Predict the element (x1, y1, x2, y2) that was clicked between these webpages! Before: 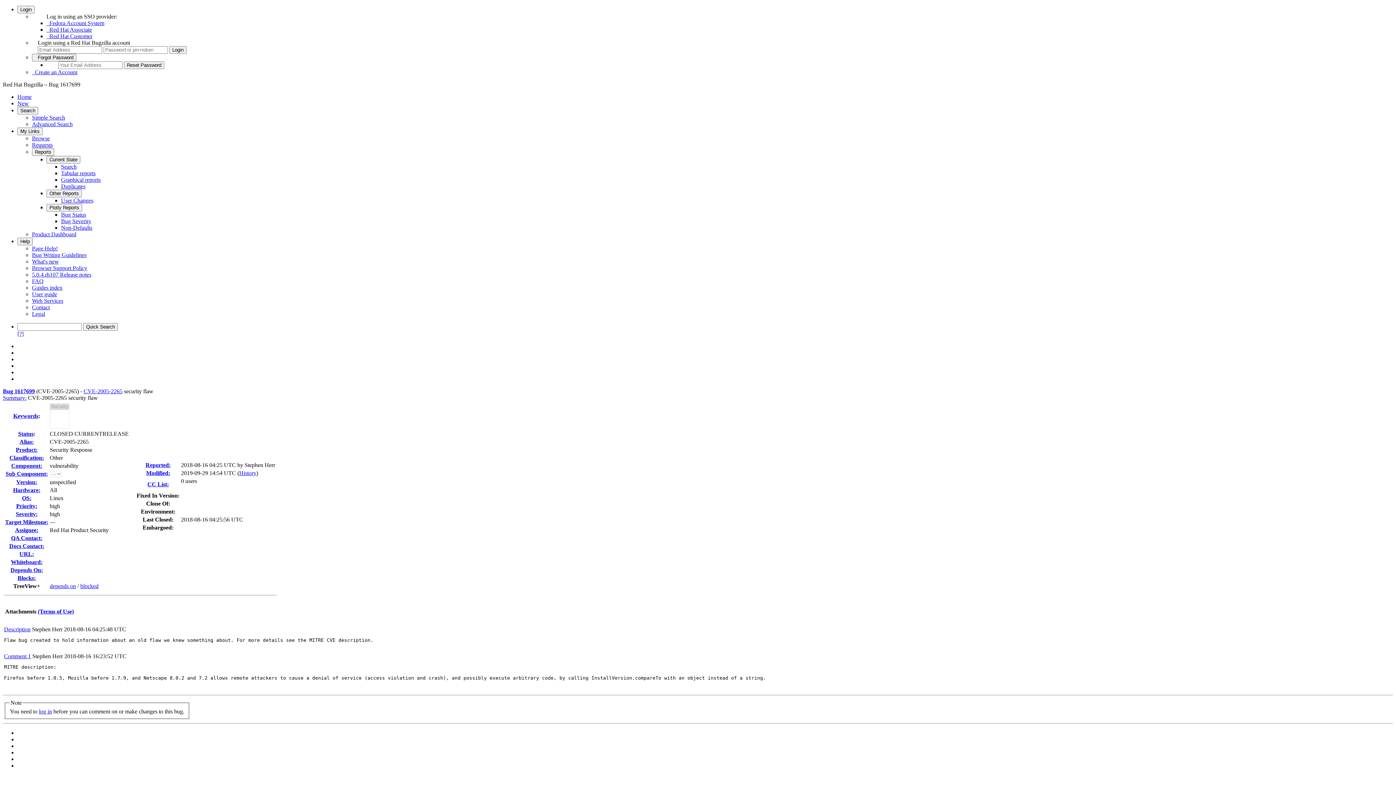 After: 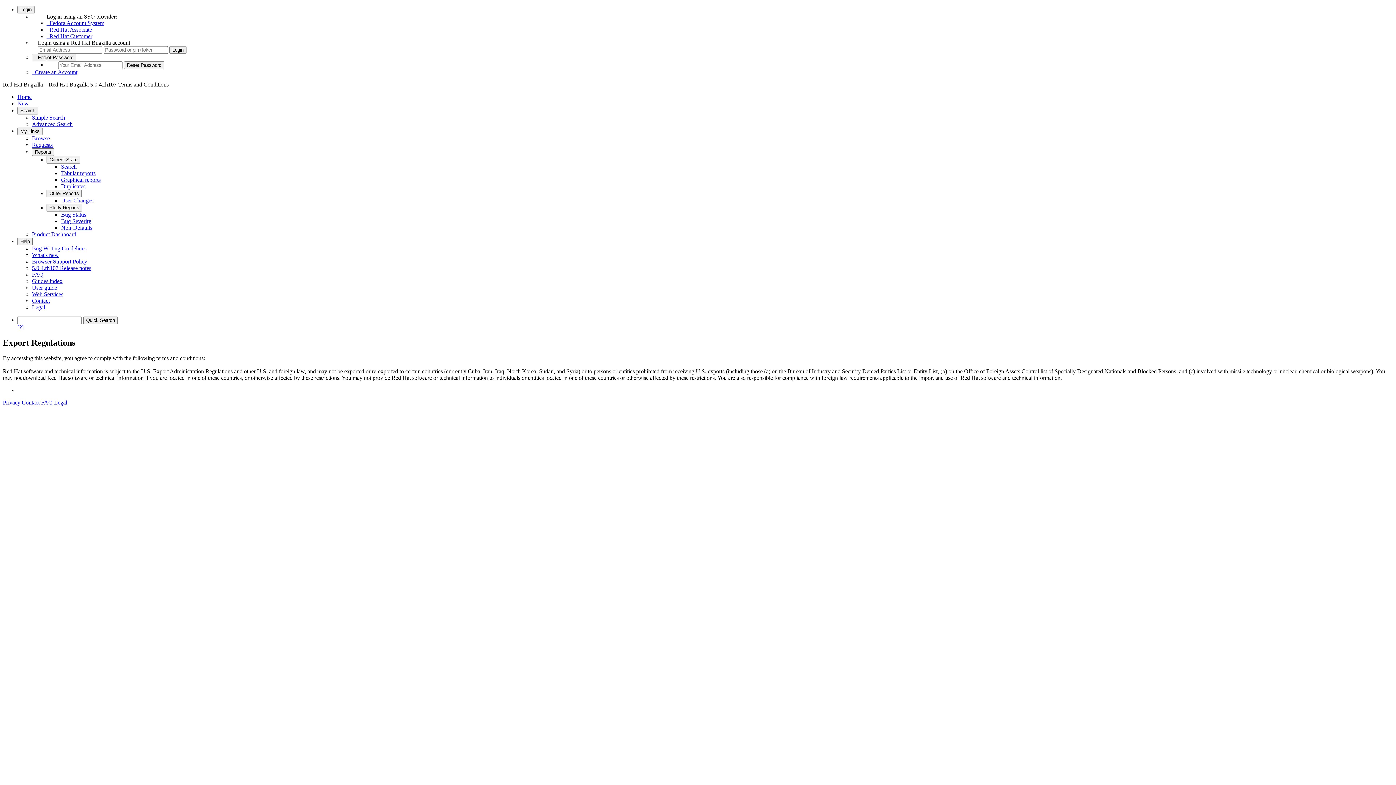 Action: label: (Terms of Use) bbox: (37, 608, 73, 614)